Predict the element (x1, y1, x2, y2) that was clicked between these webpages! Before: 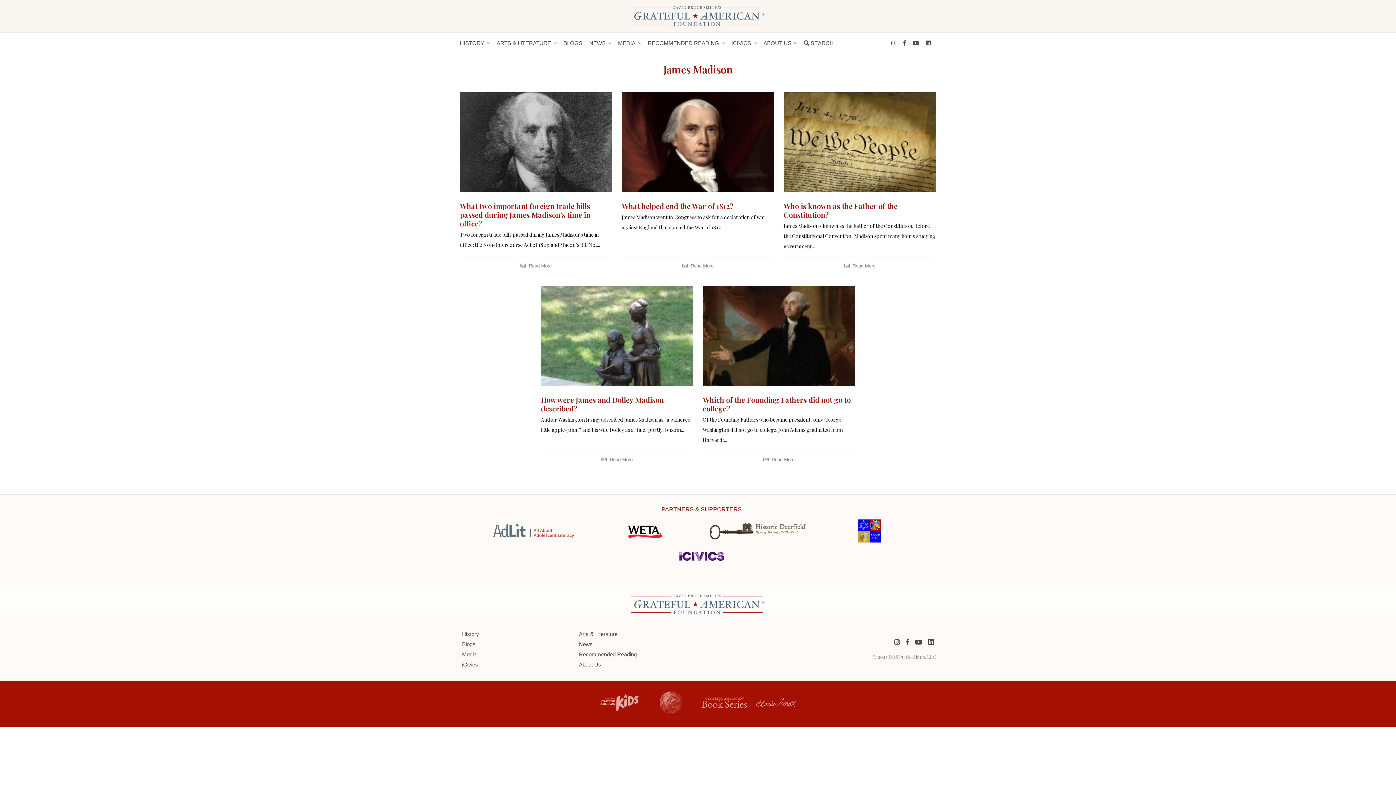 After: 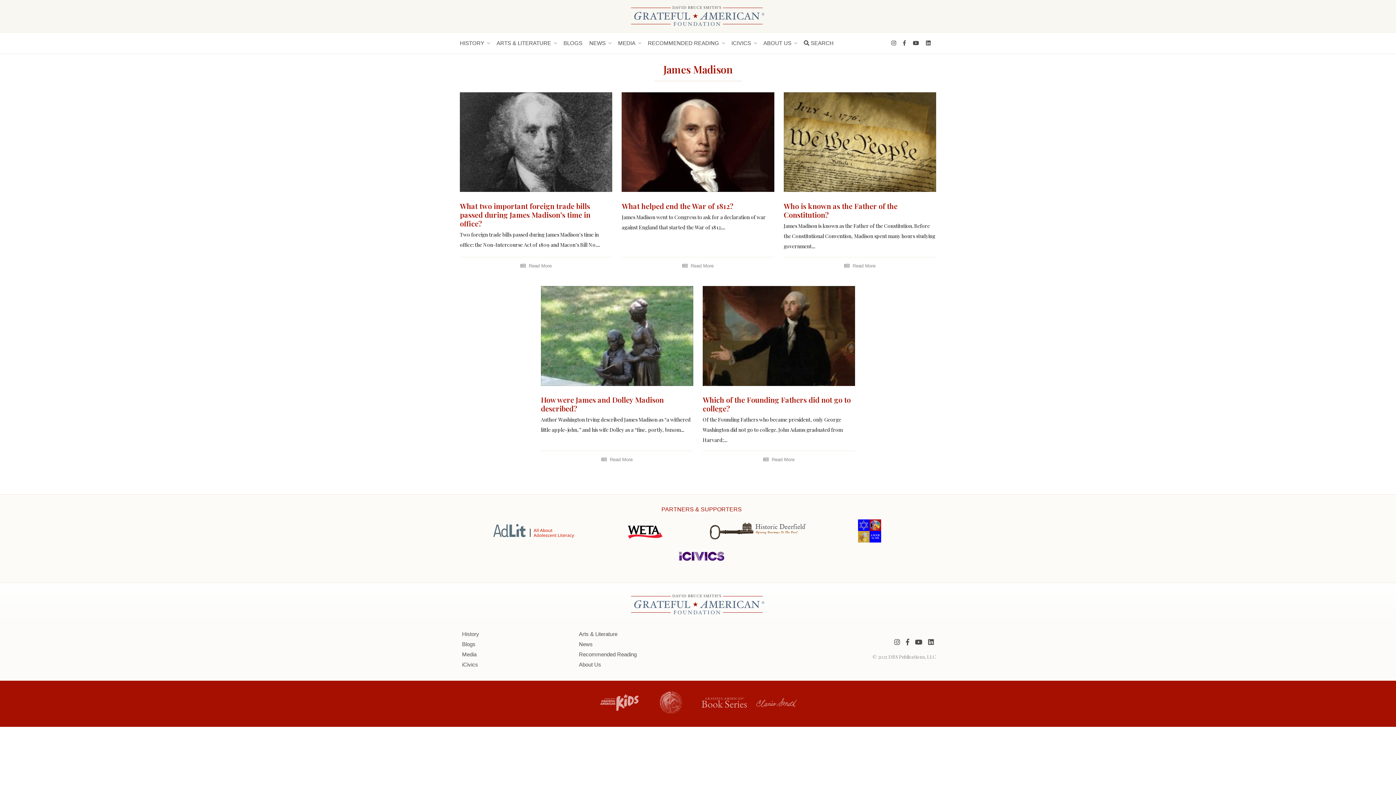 Action: bbox: (593, 533, 698, 542)